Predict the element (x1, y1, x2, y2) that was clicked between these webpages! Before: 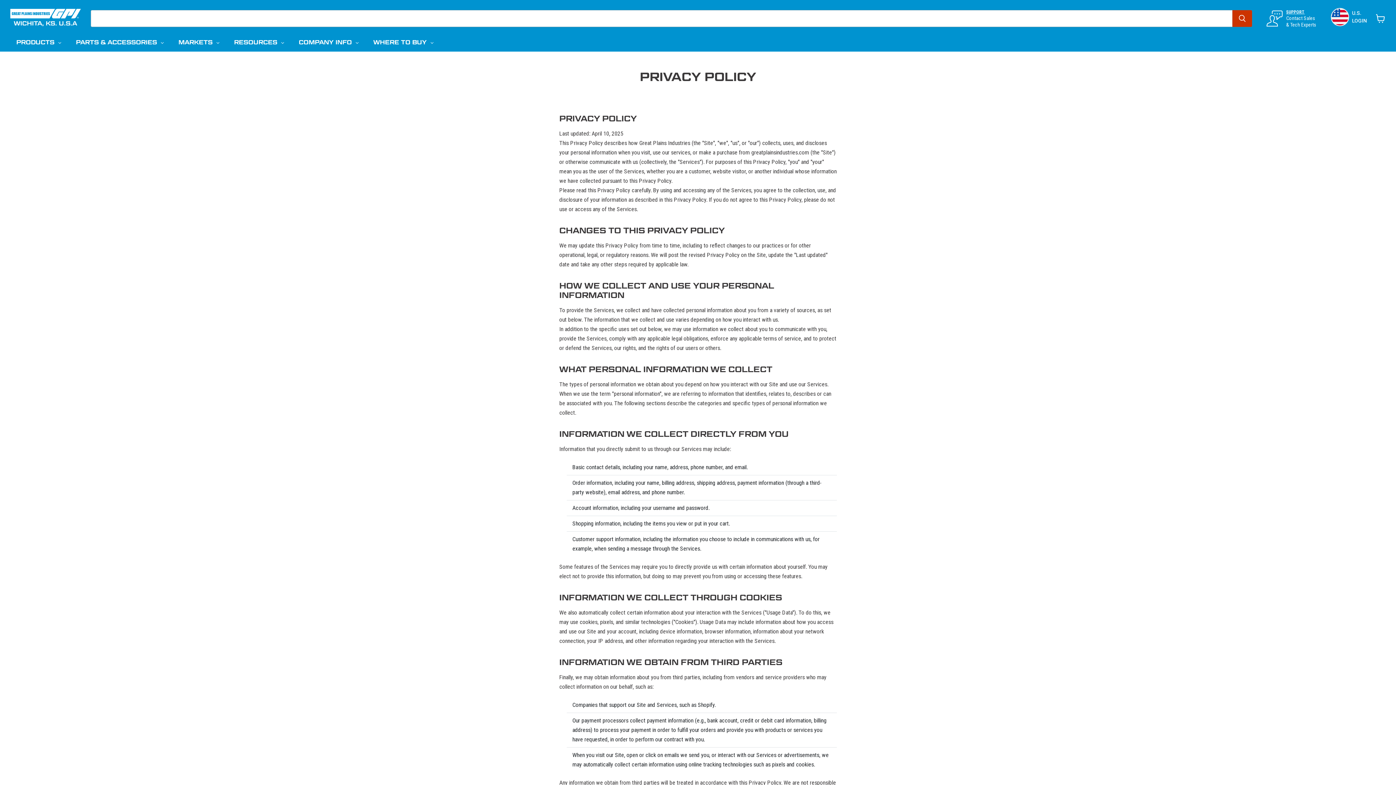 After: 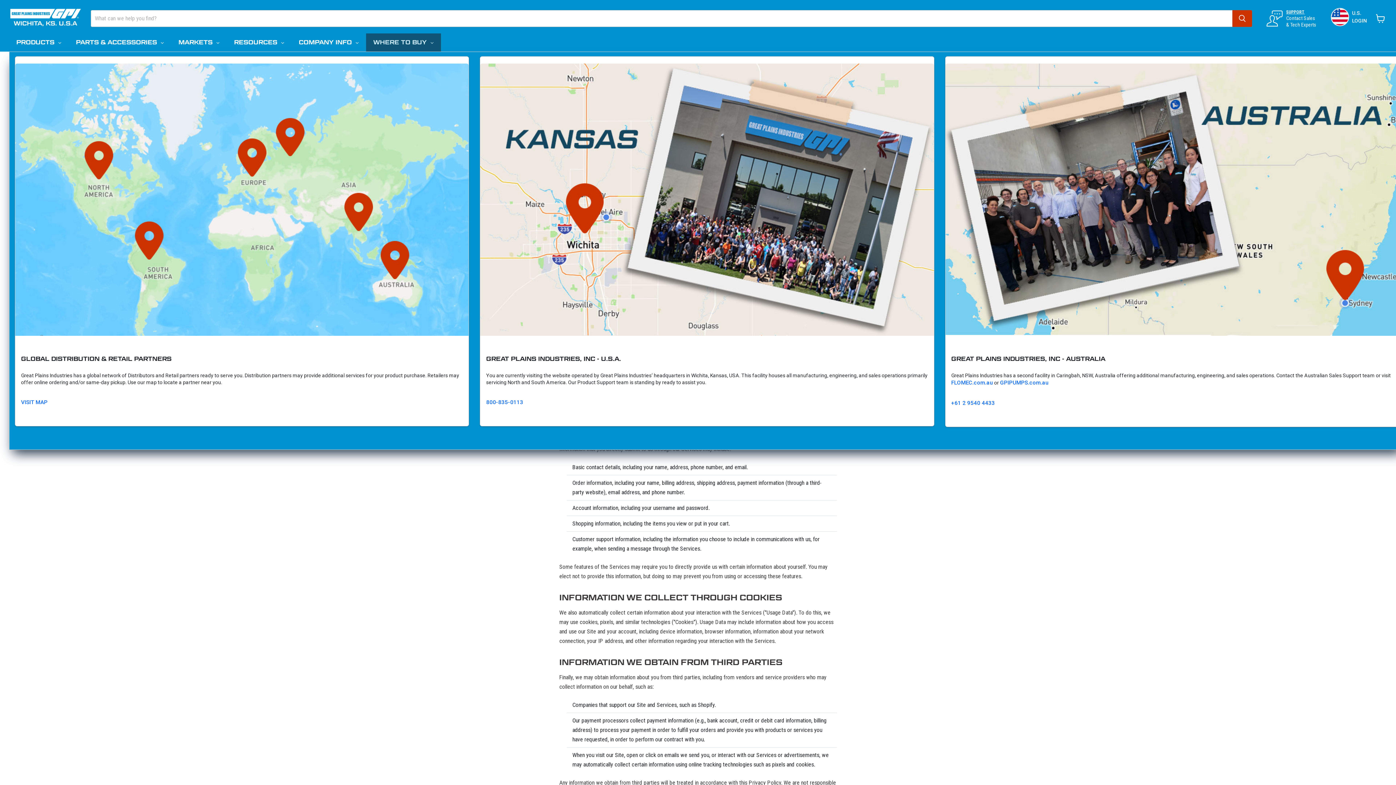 Action: label: WHERE TO BUY bbox: (366, 33, 441, 51)